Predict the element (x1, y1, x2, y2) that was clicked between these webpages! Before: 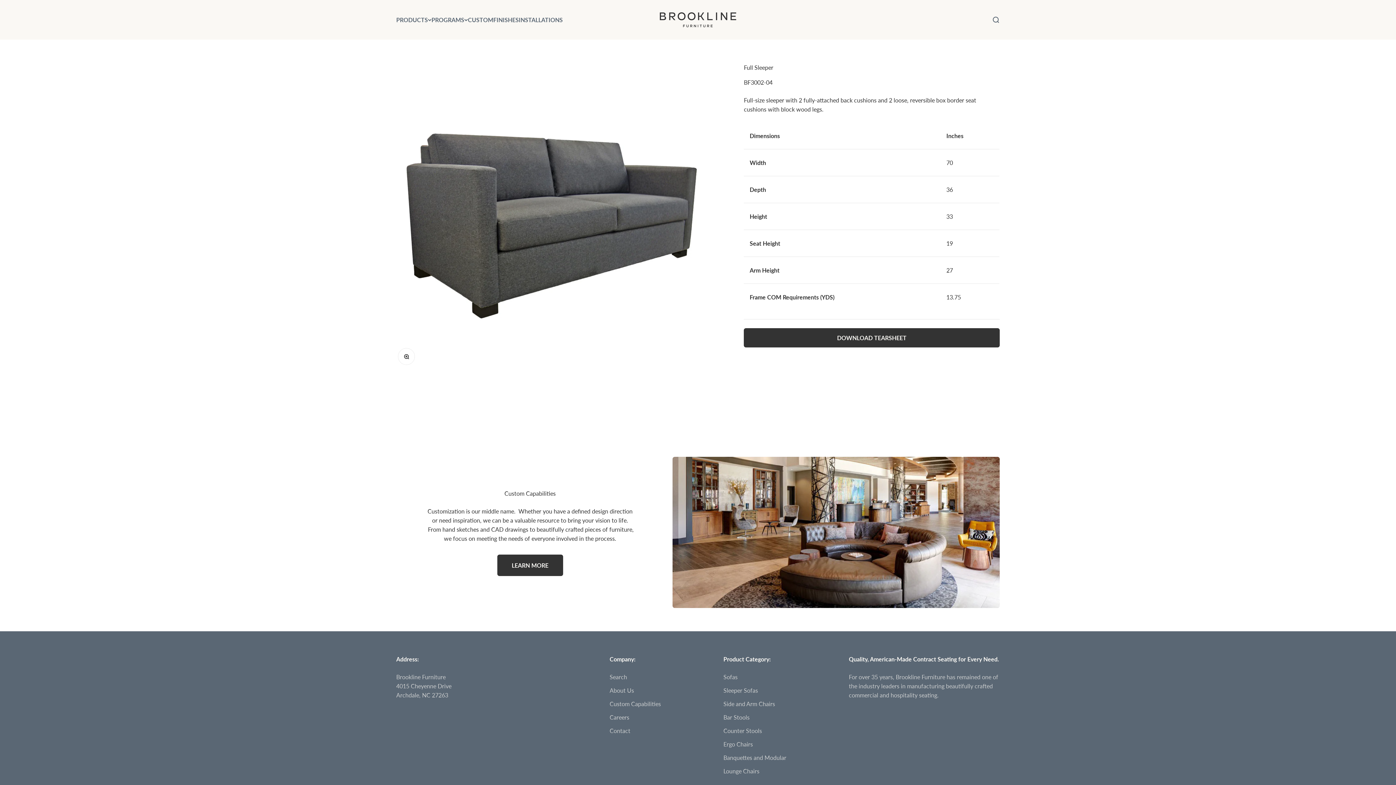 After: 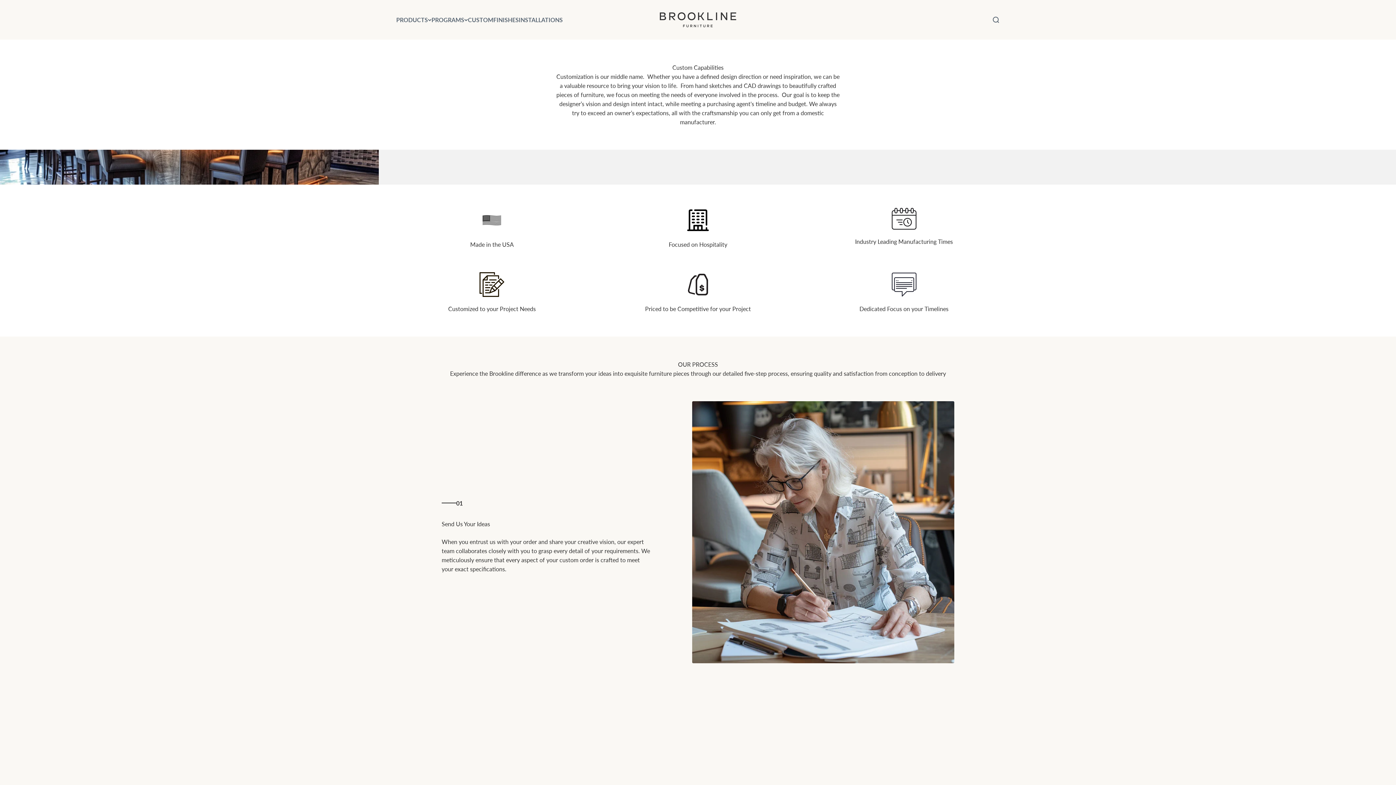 Action: label: Custom Capabilities bbox: (609, 699, 661, 708)